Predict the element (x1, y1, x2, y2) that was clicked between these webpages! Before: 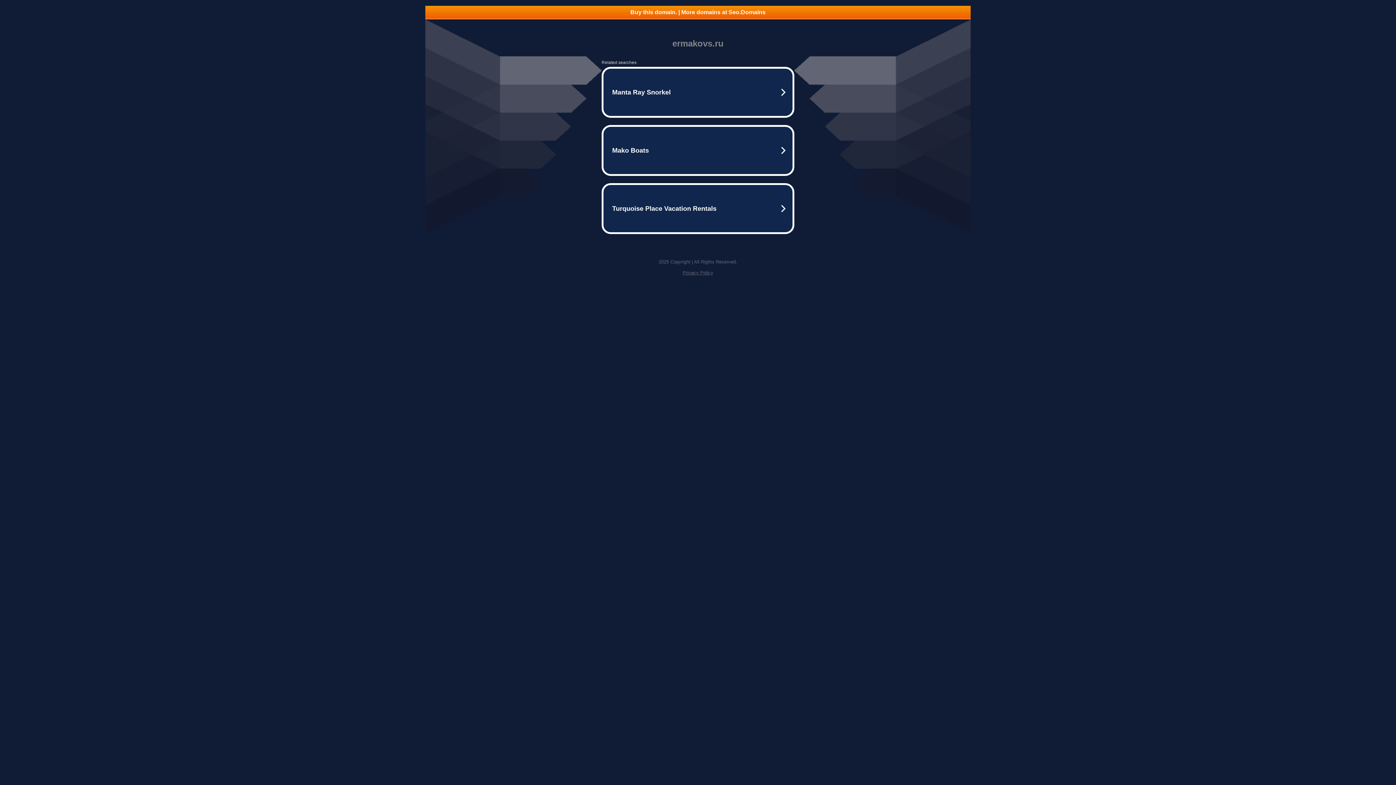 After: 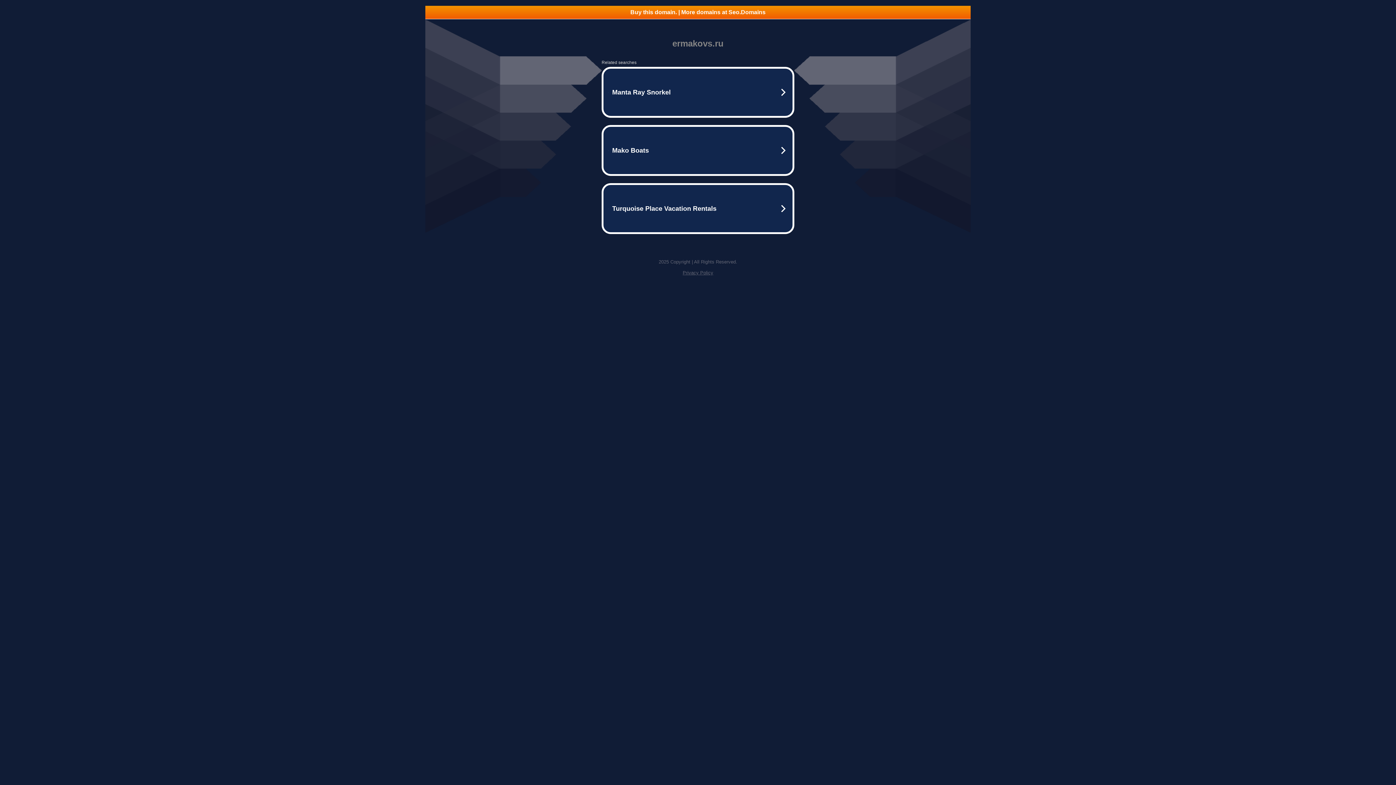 Action: label: Privacy Policy bbox: (682, 270, 713, 275)